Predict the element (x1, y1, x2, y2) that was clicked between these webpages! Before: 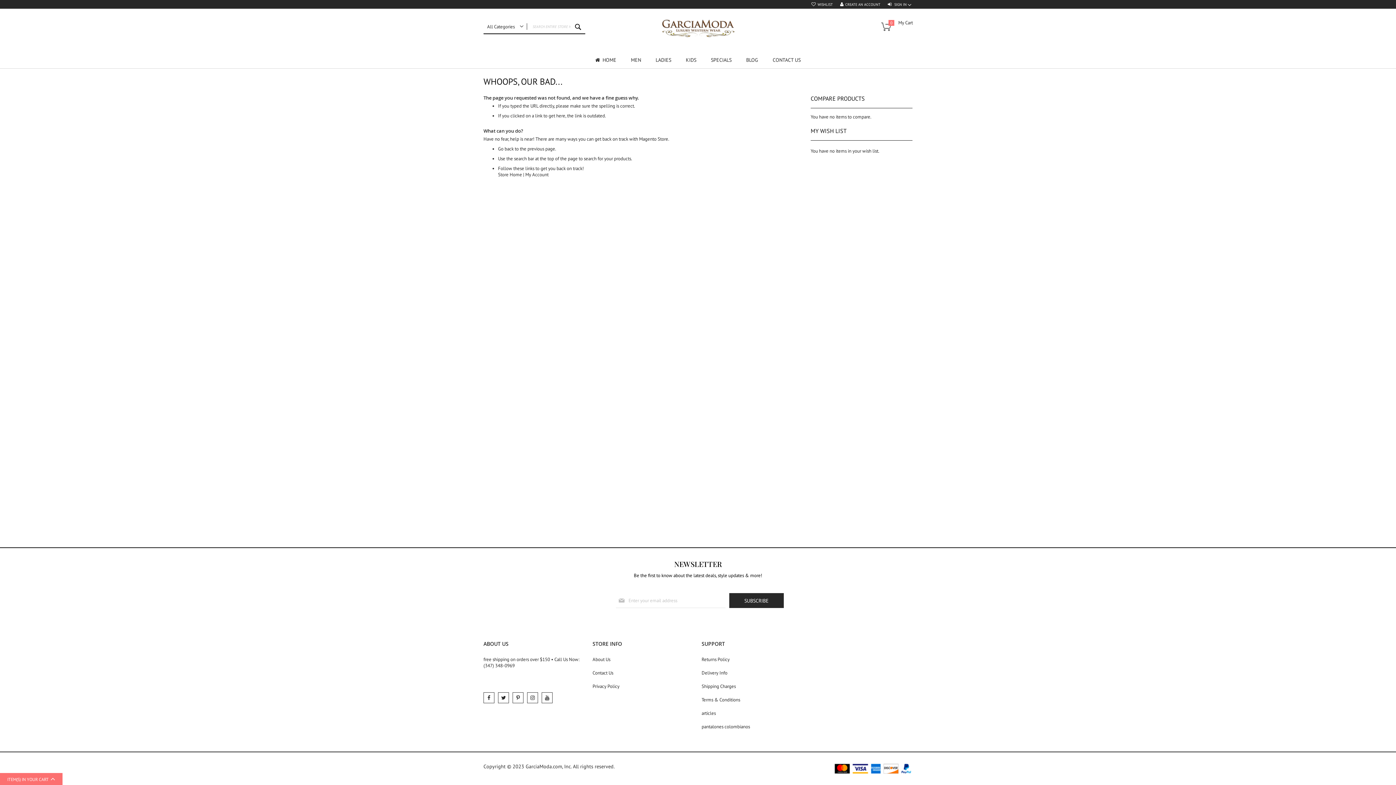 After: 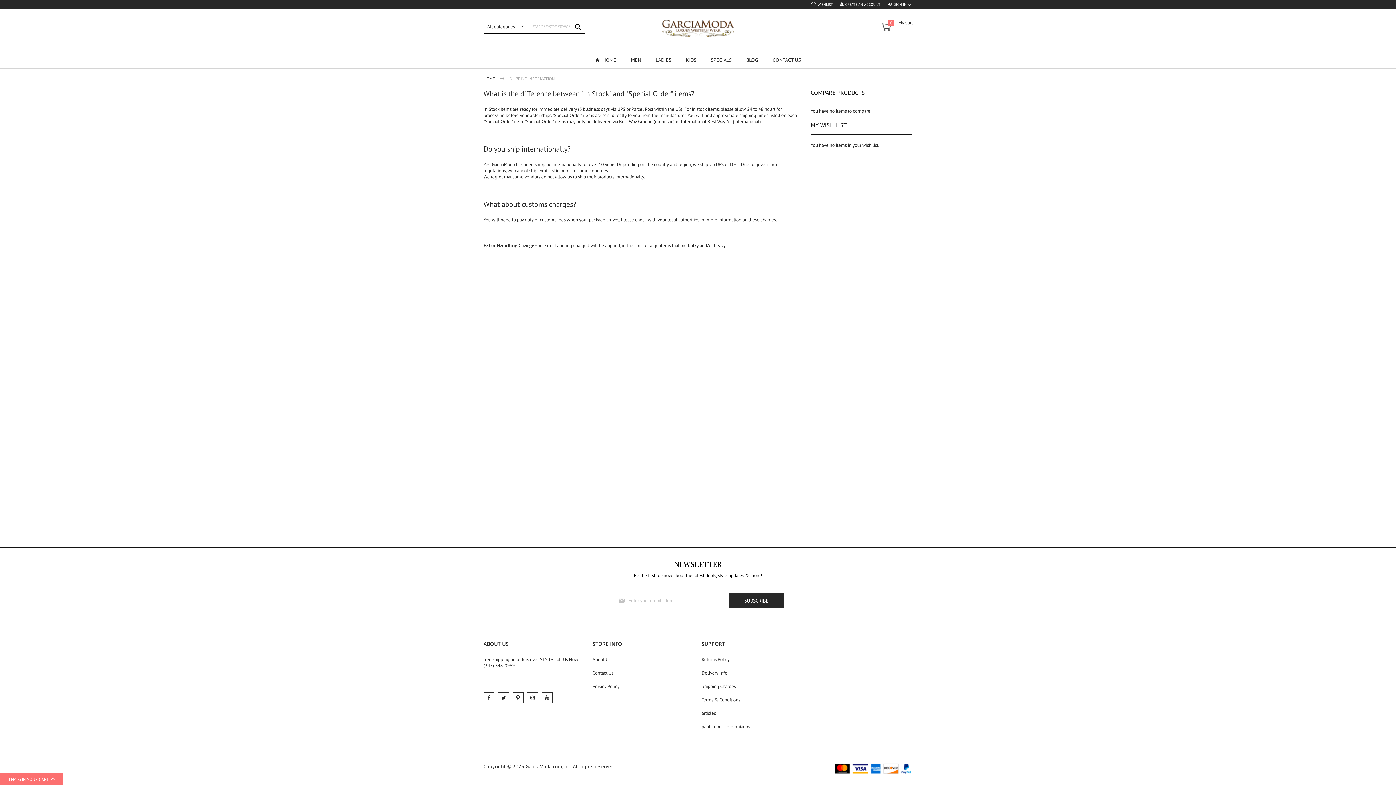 Action: label: Delivery Info bbox: (701, 666, 803, 680)